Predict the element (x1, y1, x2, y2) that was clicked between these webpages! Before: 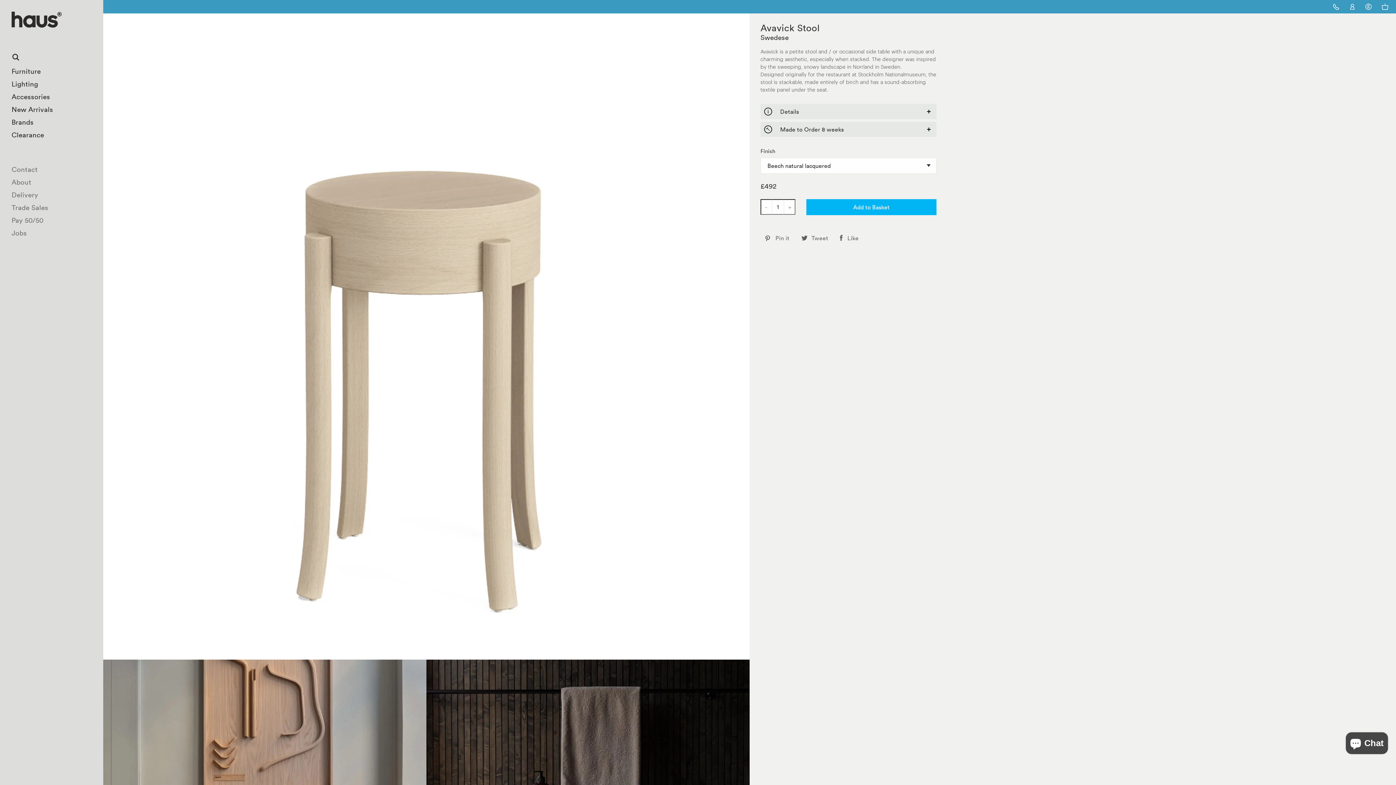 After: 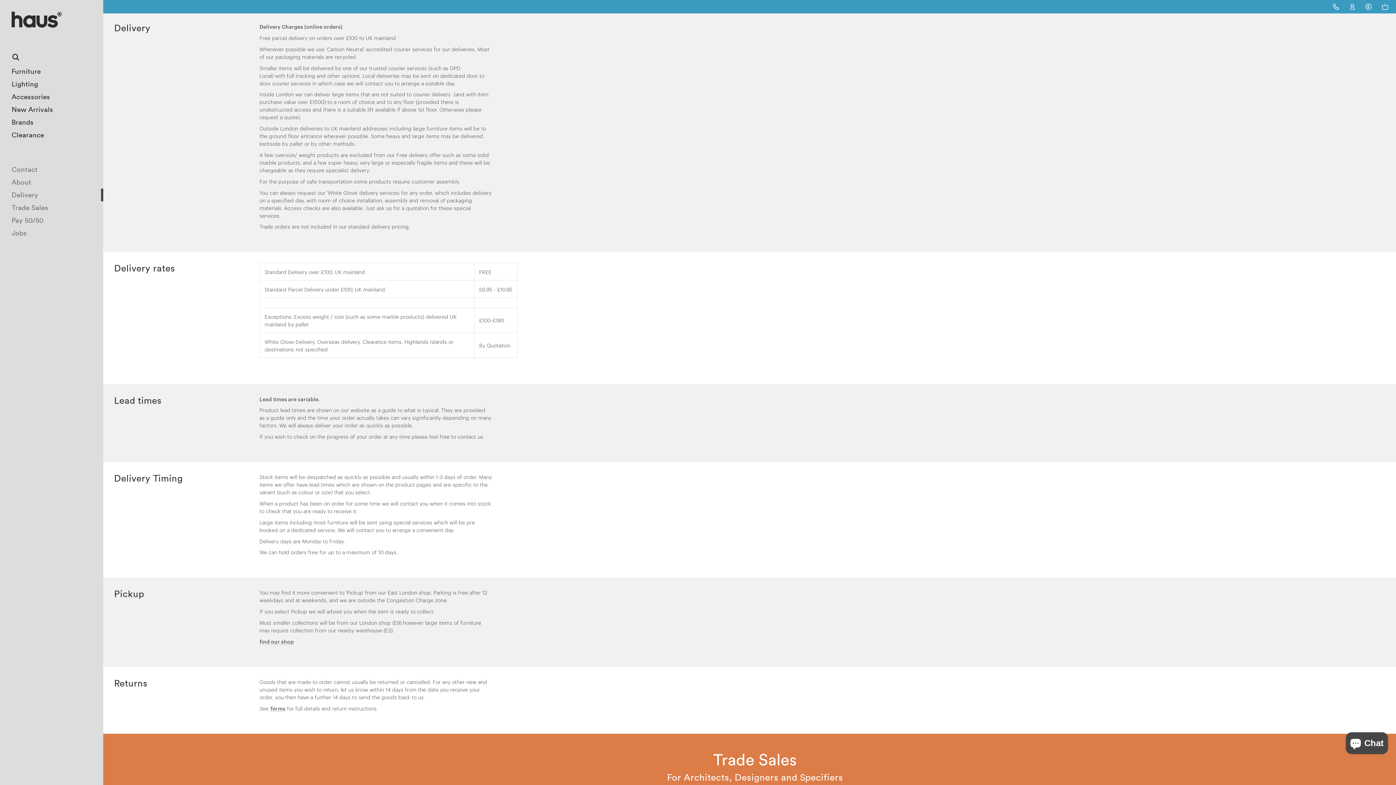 Action: label: Delivery bbox: (0, 188, 103, 201)